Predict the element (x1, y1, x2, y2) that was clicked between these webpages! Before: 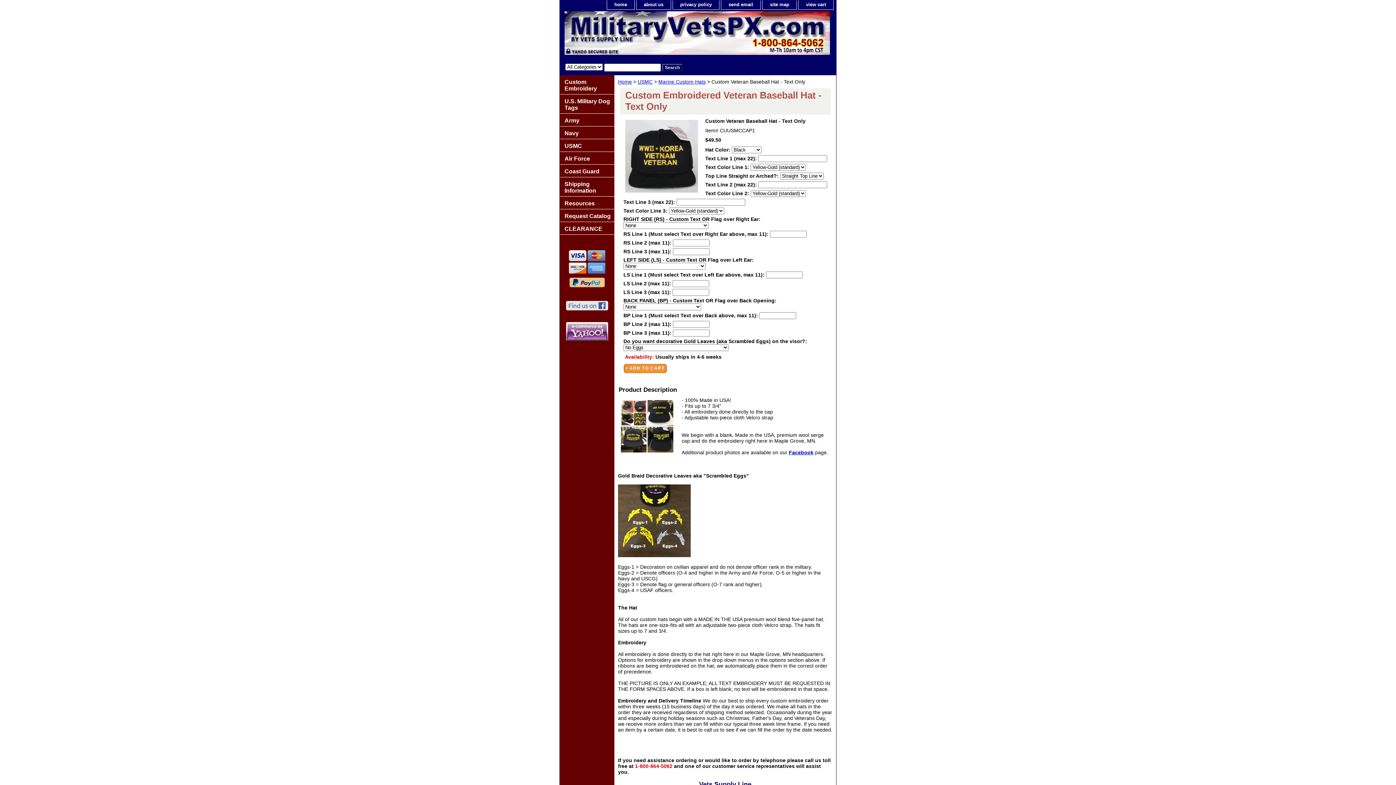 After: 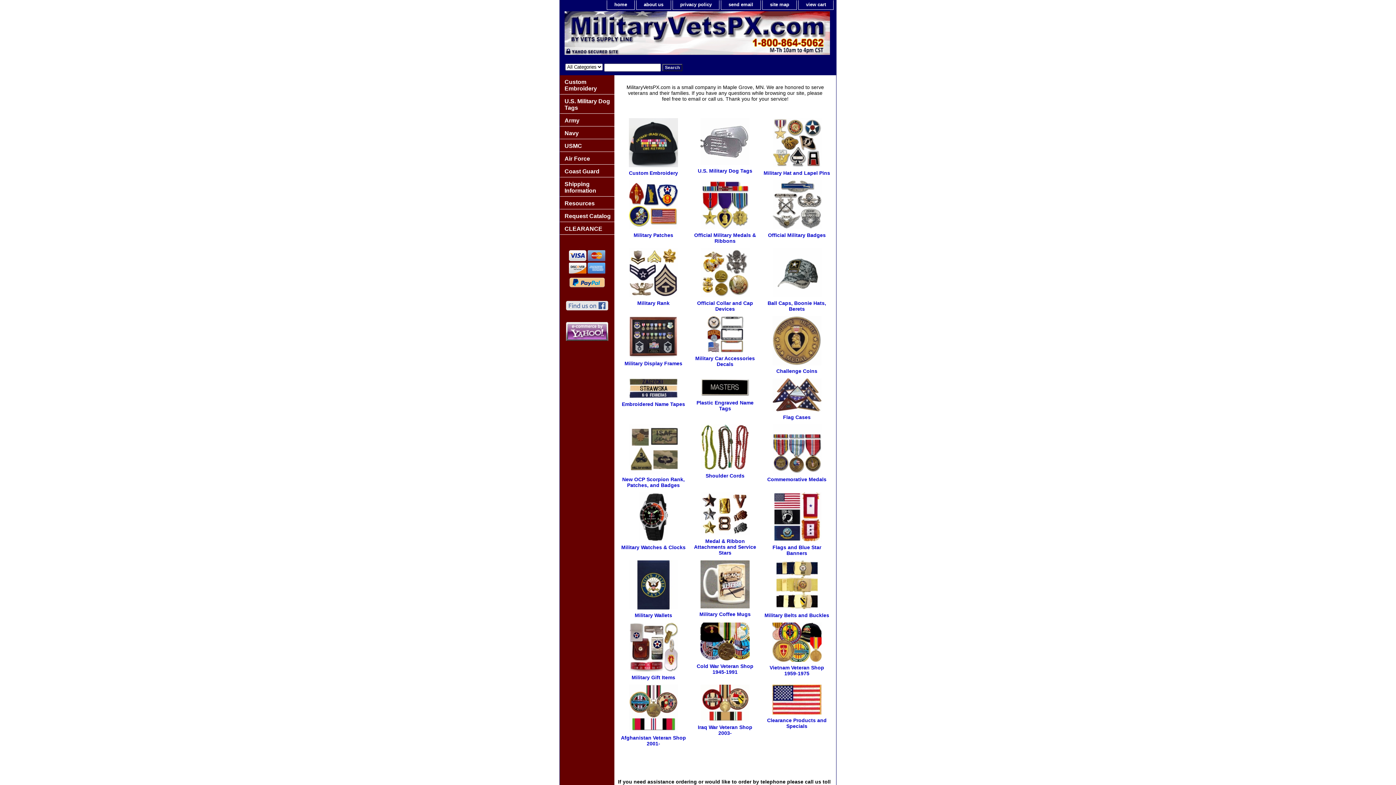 Action: label: home bbox: (607, 0, 634, 9)